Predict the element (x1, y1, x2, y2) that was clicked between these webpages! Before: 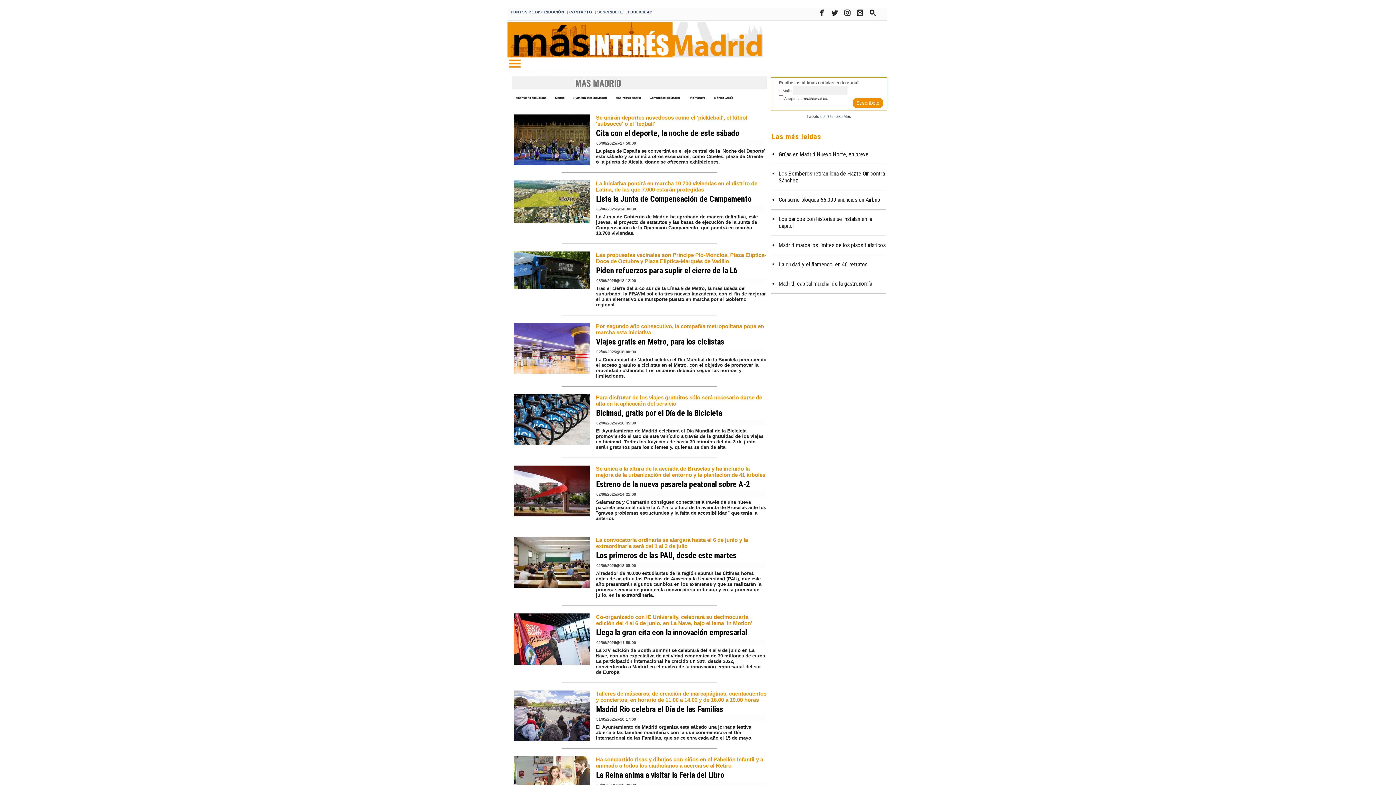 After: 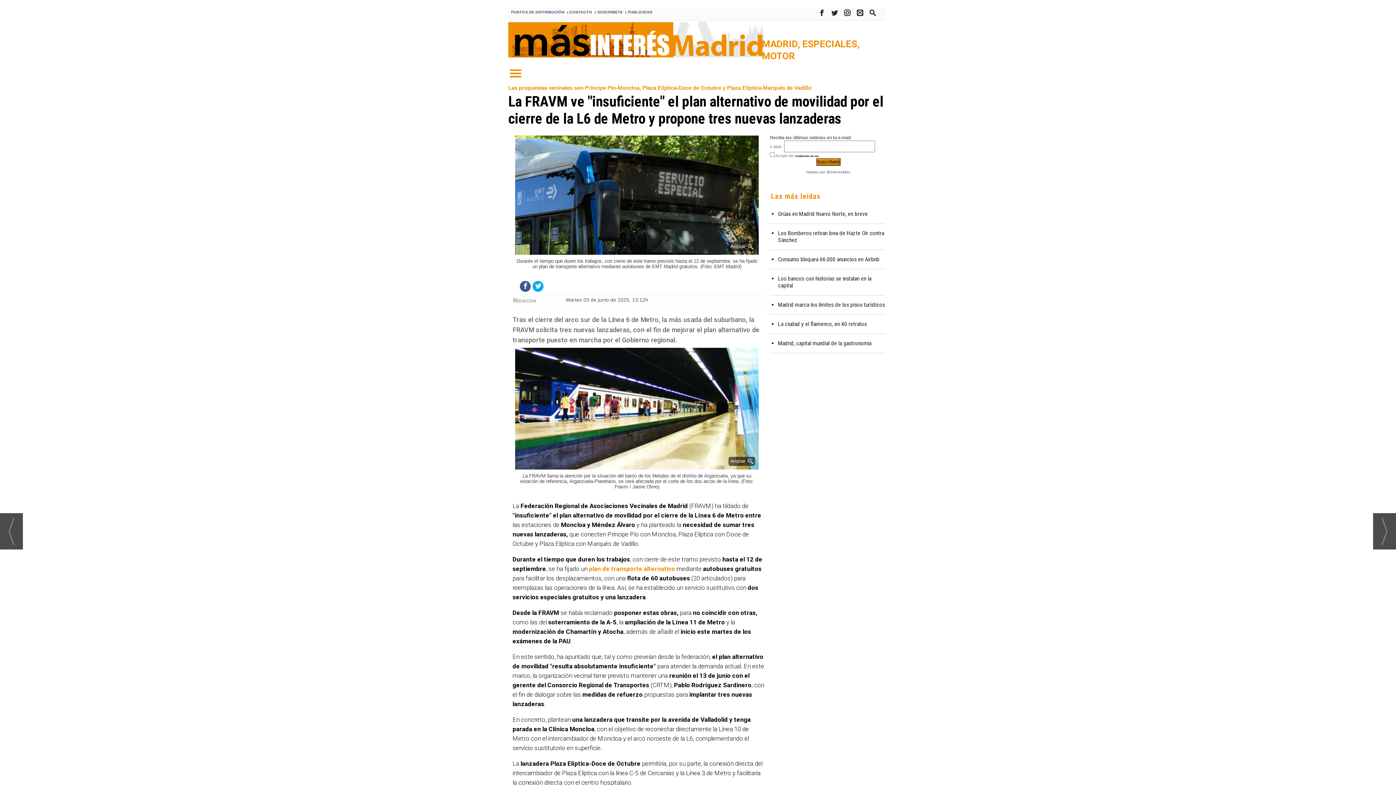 Action: bbox: (513, 283, 590, 289)